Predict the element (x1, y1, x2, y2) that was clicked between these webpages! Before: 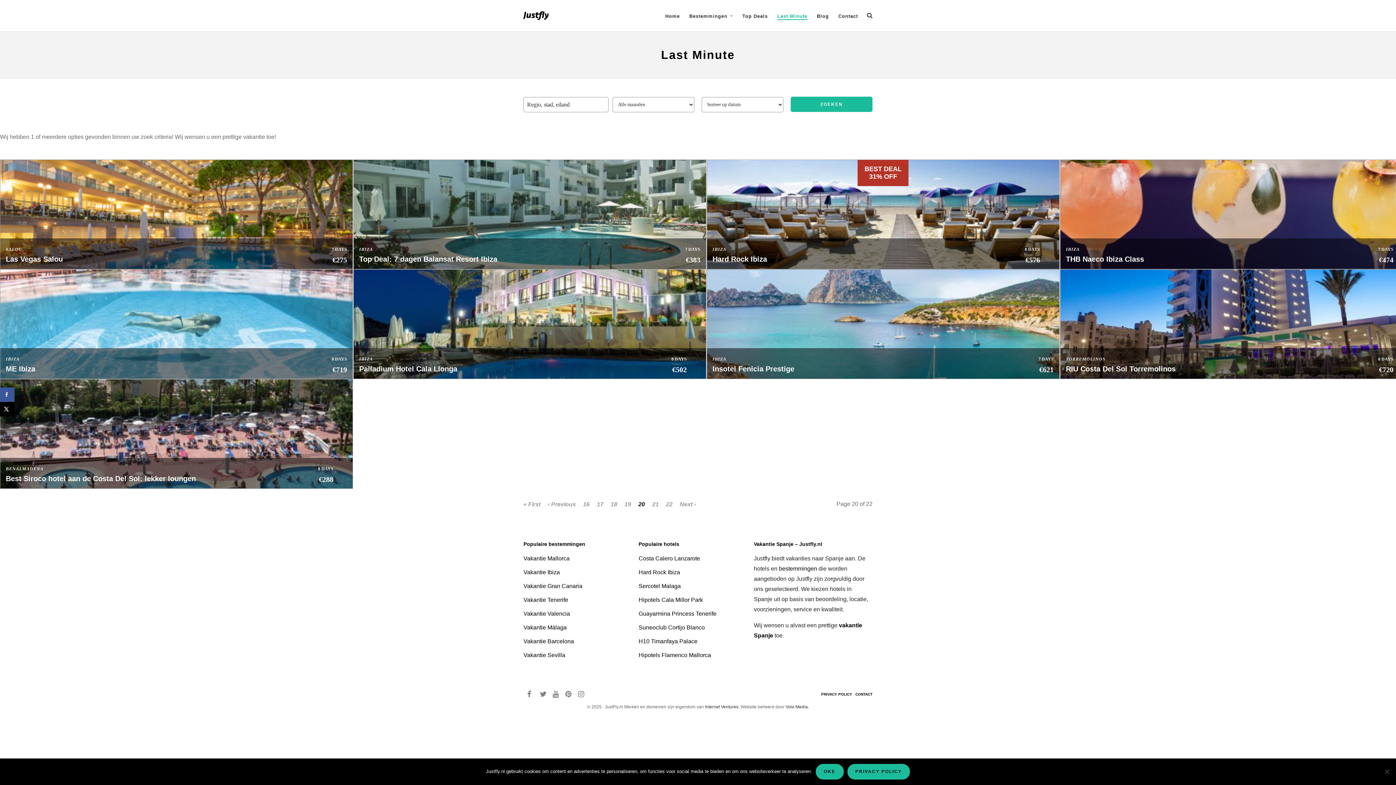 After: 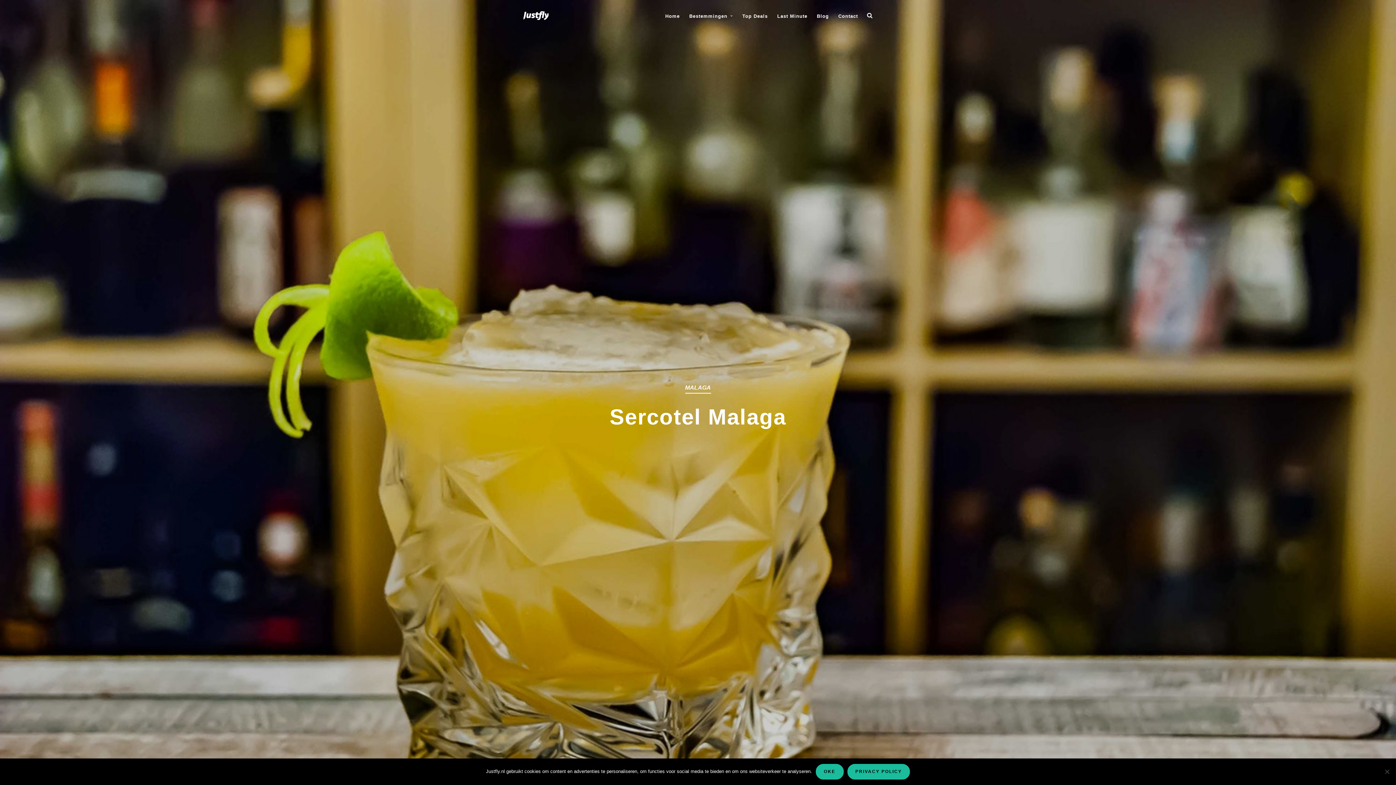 Action: label: Sercotel Malaga bbox: (638, 583, 681, 589)